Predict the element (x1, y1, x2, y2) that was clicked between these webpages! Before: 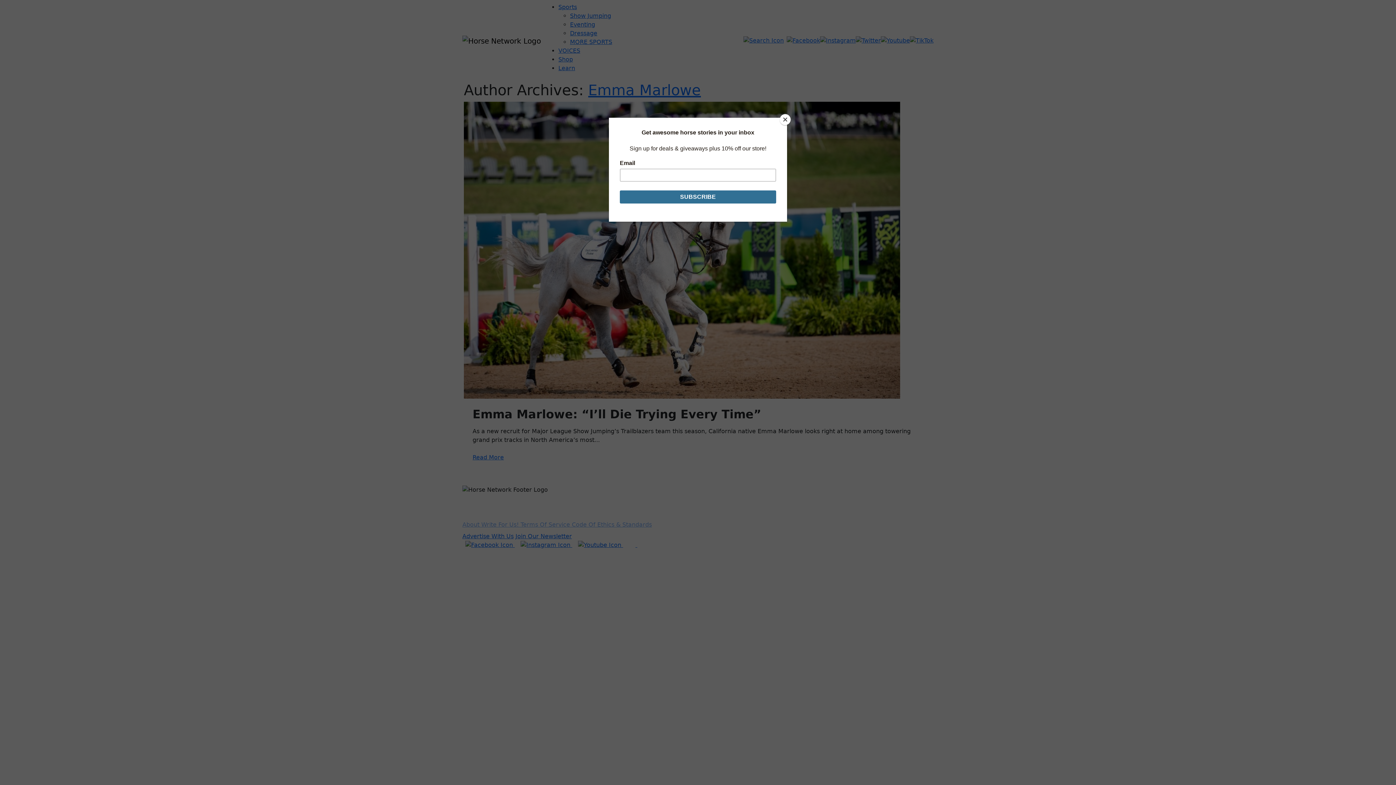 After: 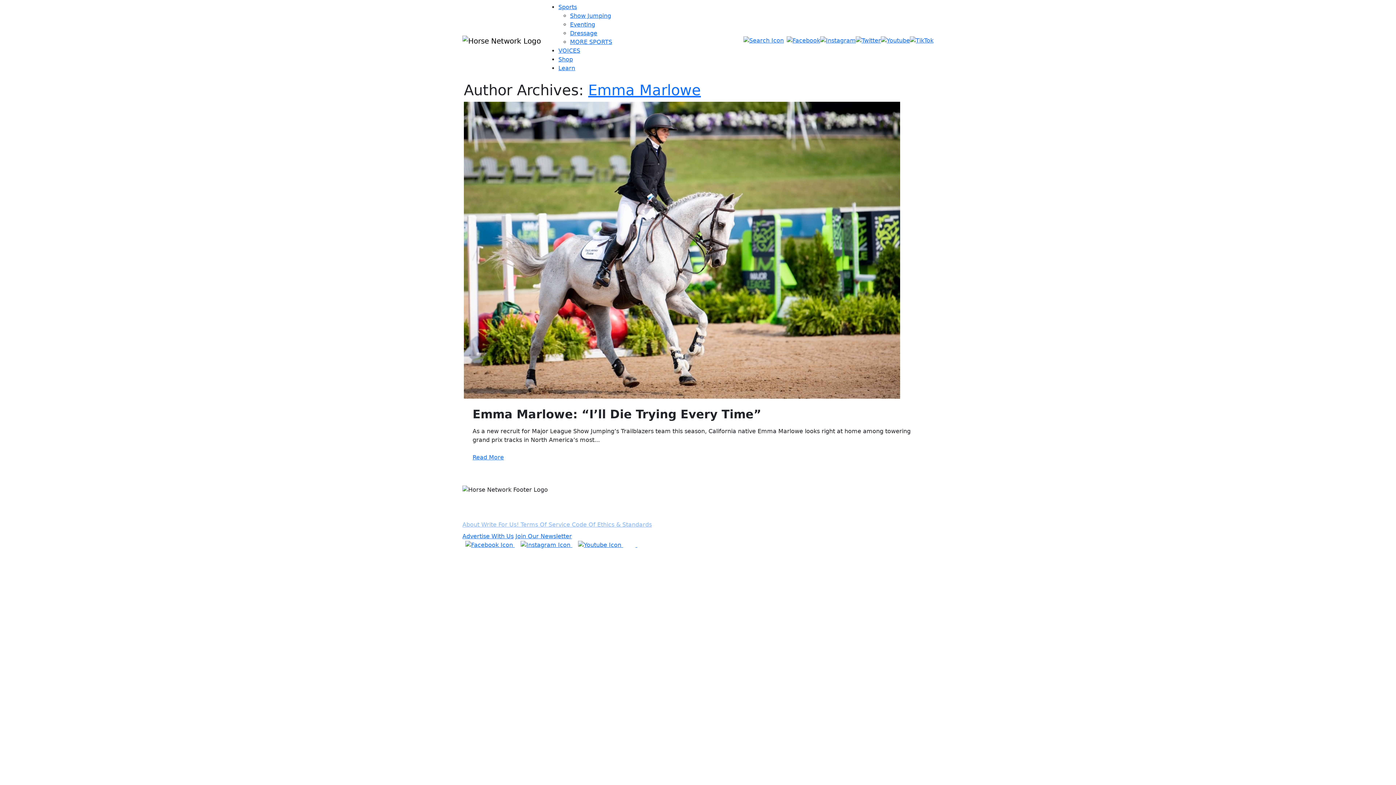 Action: label: Close bbox: (780, 114, 790, 125)